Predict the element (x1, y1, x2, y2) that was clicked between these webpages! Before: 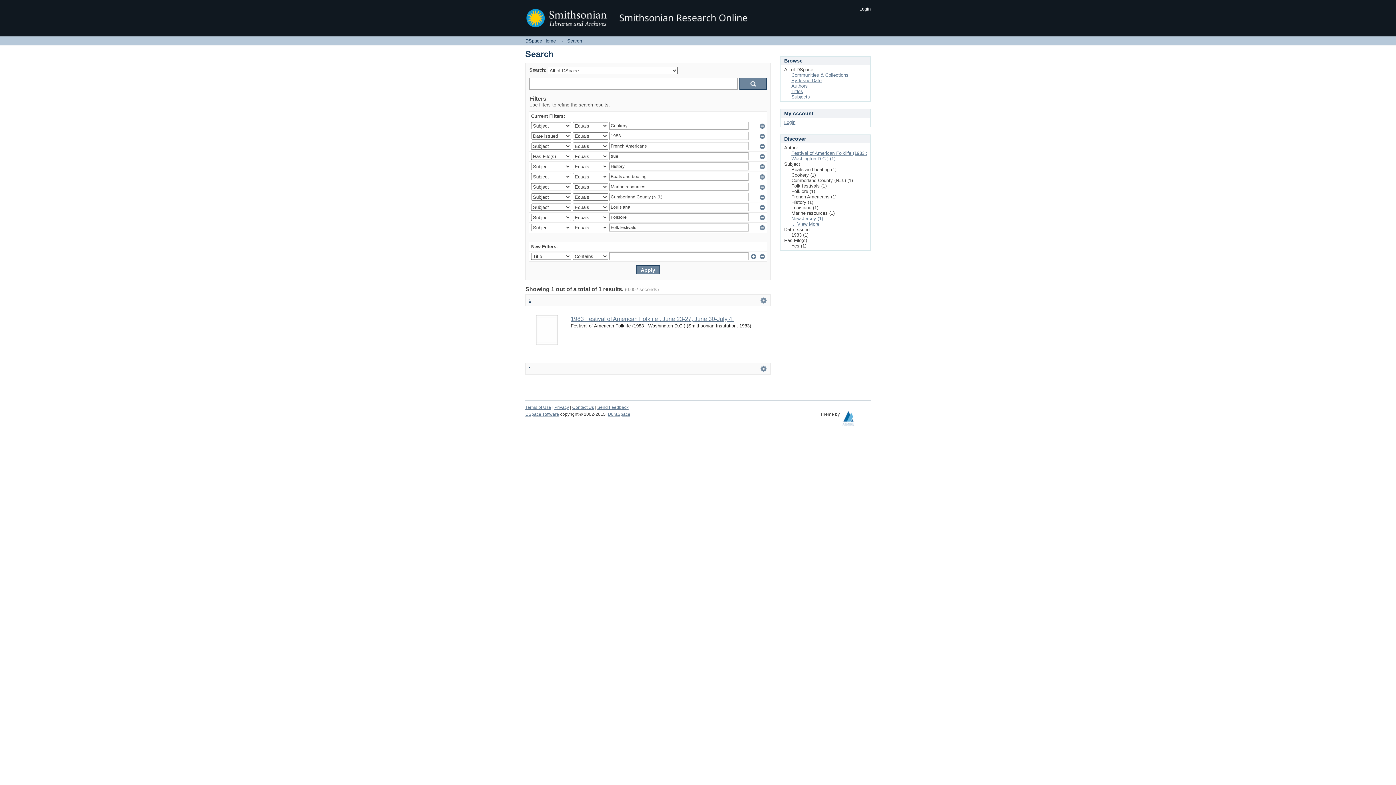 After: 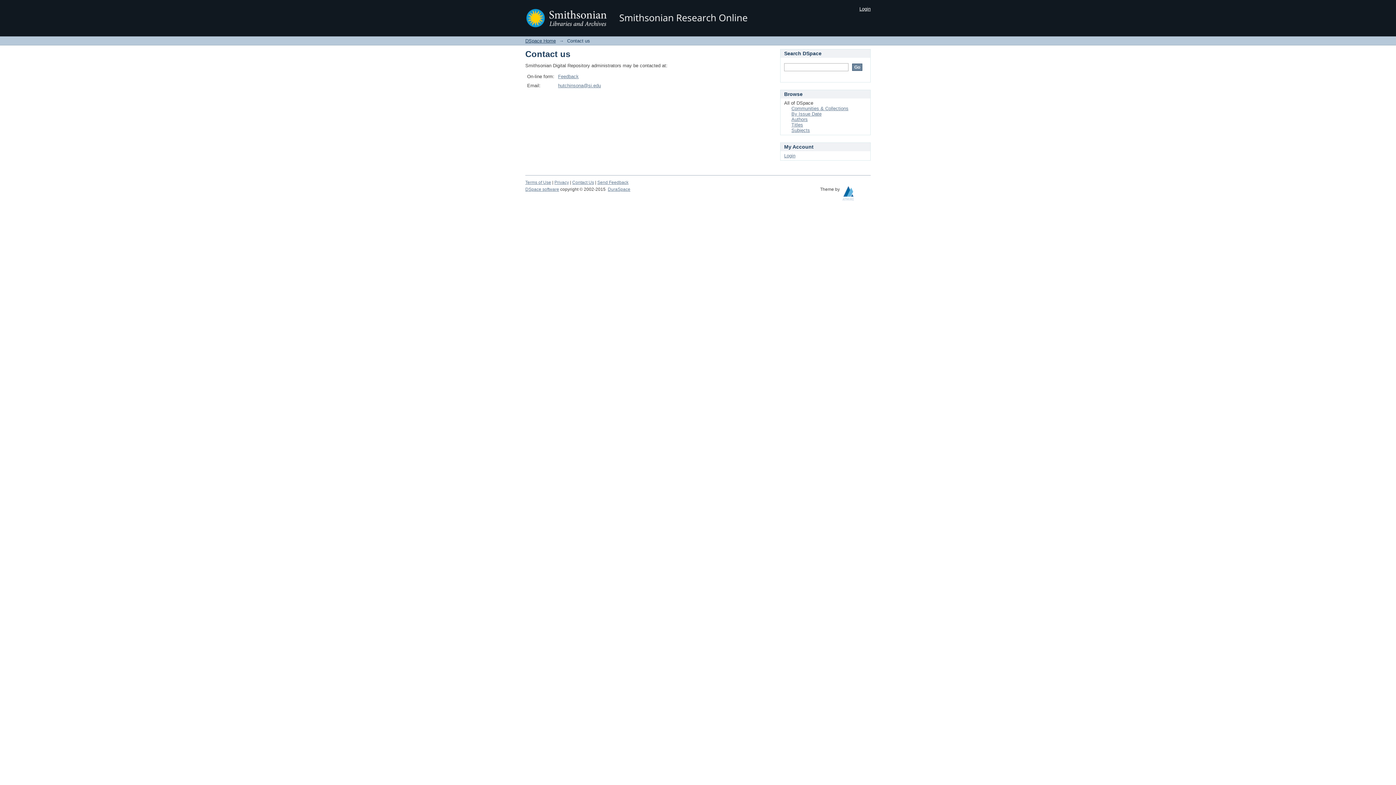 Action: label: Contact Us bbox: (572, 405, 594, 410)